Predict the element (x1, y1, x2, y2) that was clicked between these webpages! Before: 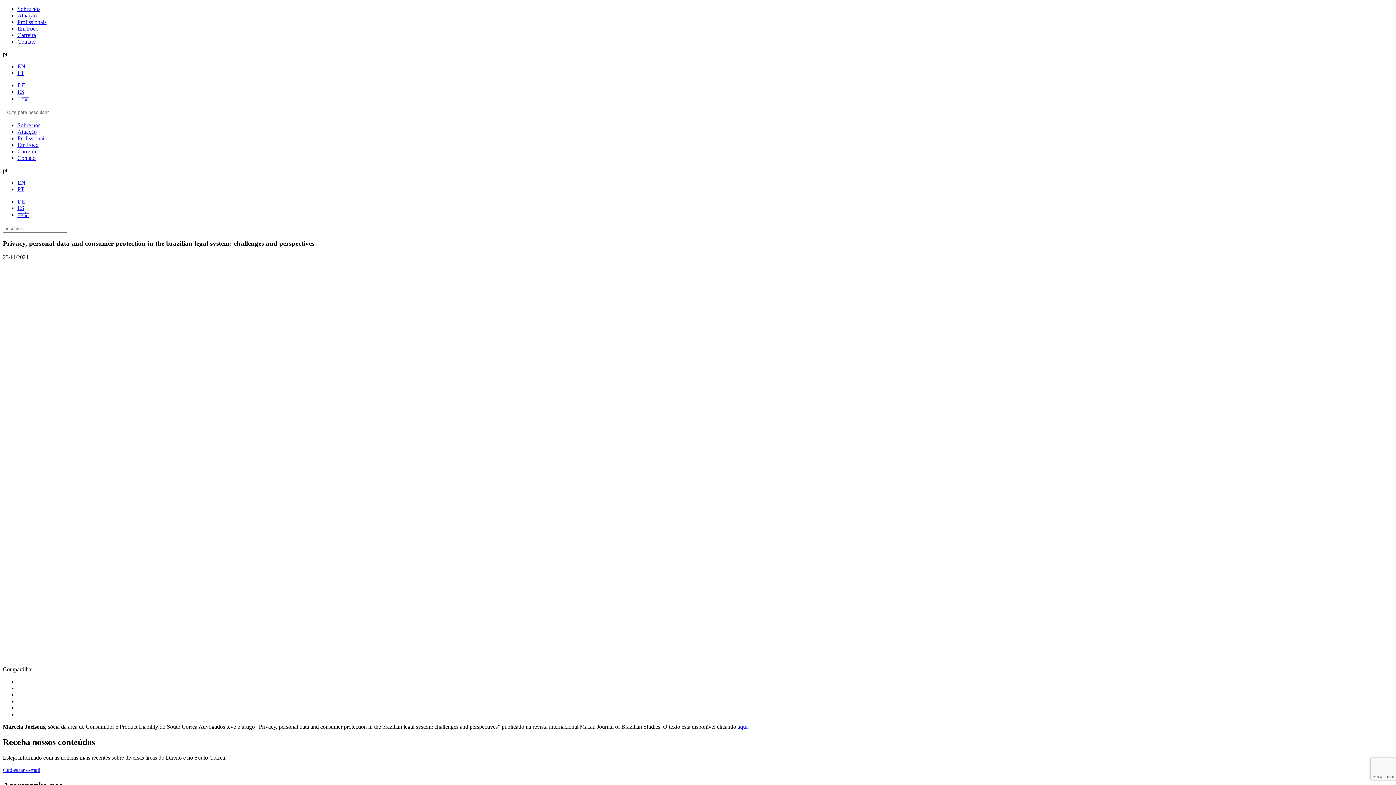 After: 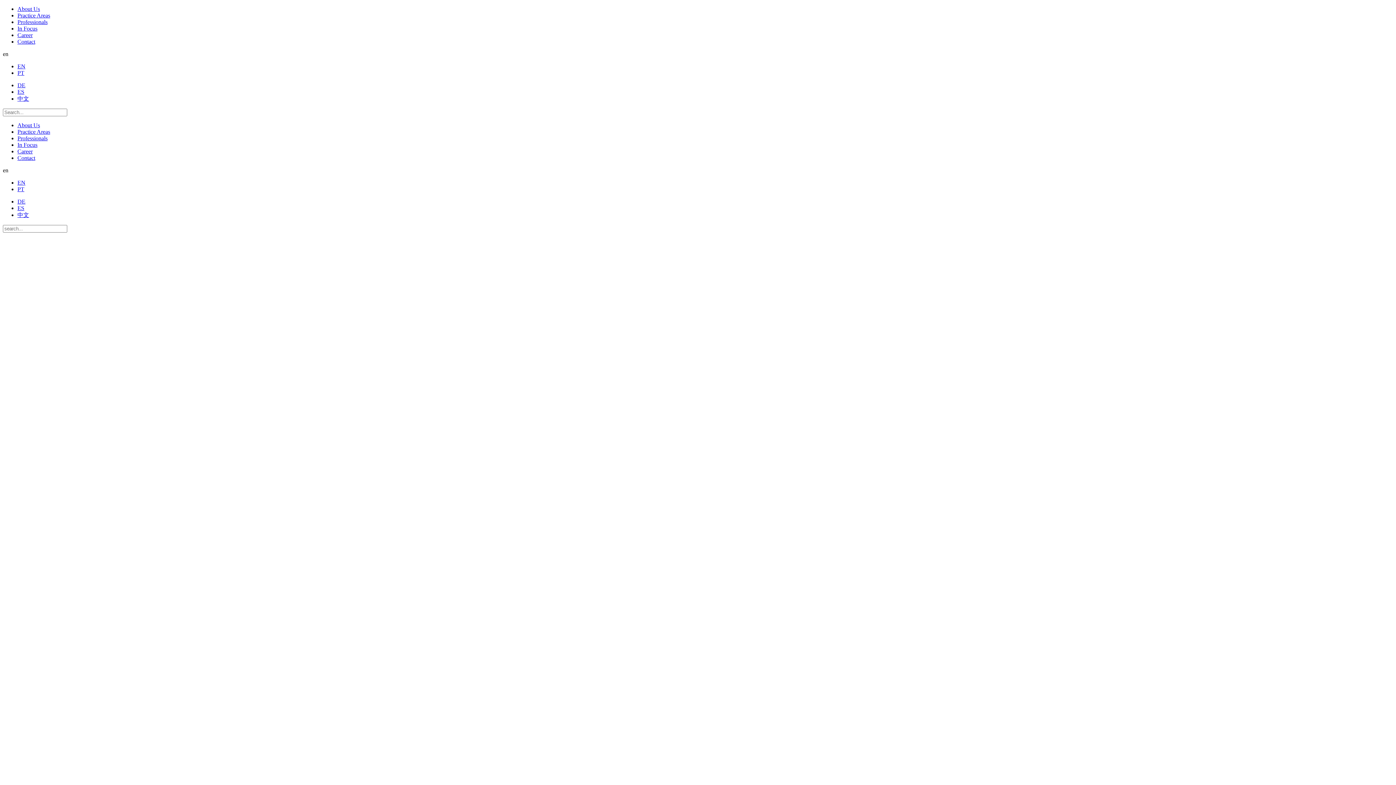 Action: label: EN bbox: (17, 179, 25, 185)